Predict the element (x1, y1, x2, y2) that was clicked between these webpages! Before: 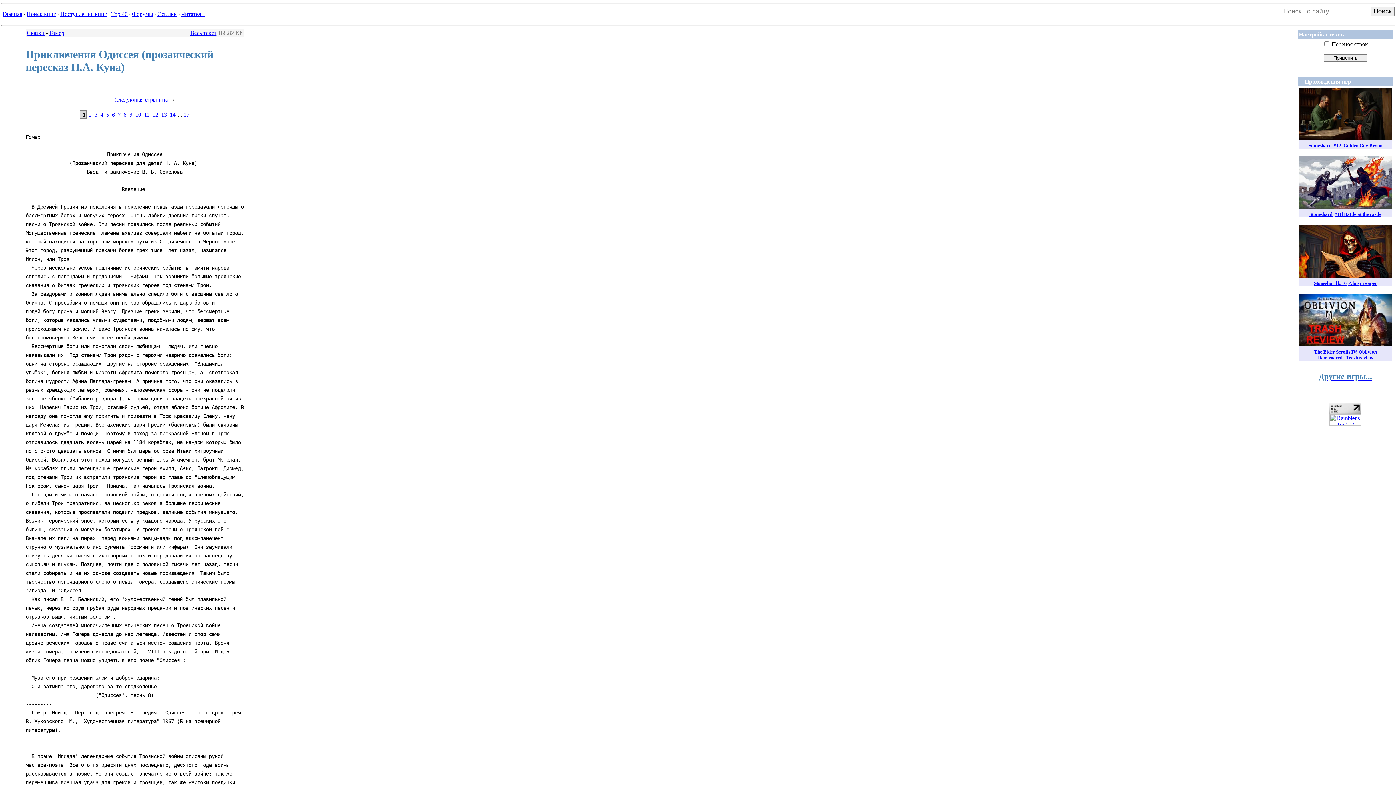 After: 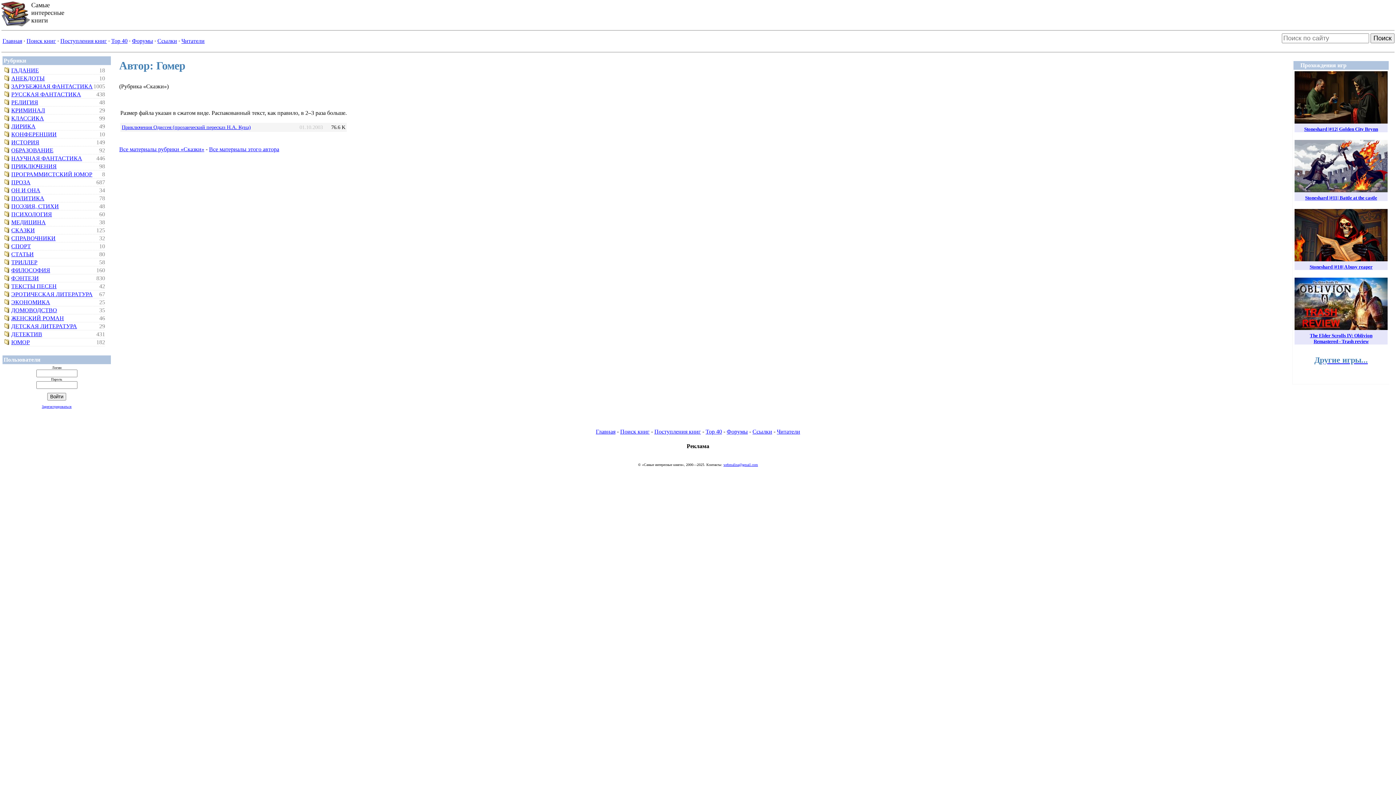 Action: label: Гомер bbox: (49, 29, 64, 36)